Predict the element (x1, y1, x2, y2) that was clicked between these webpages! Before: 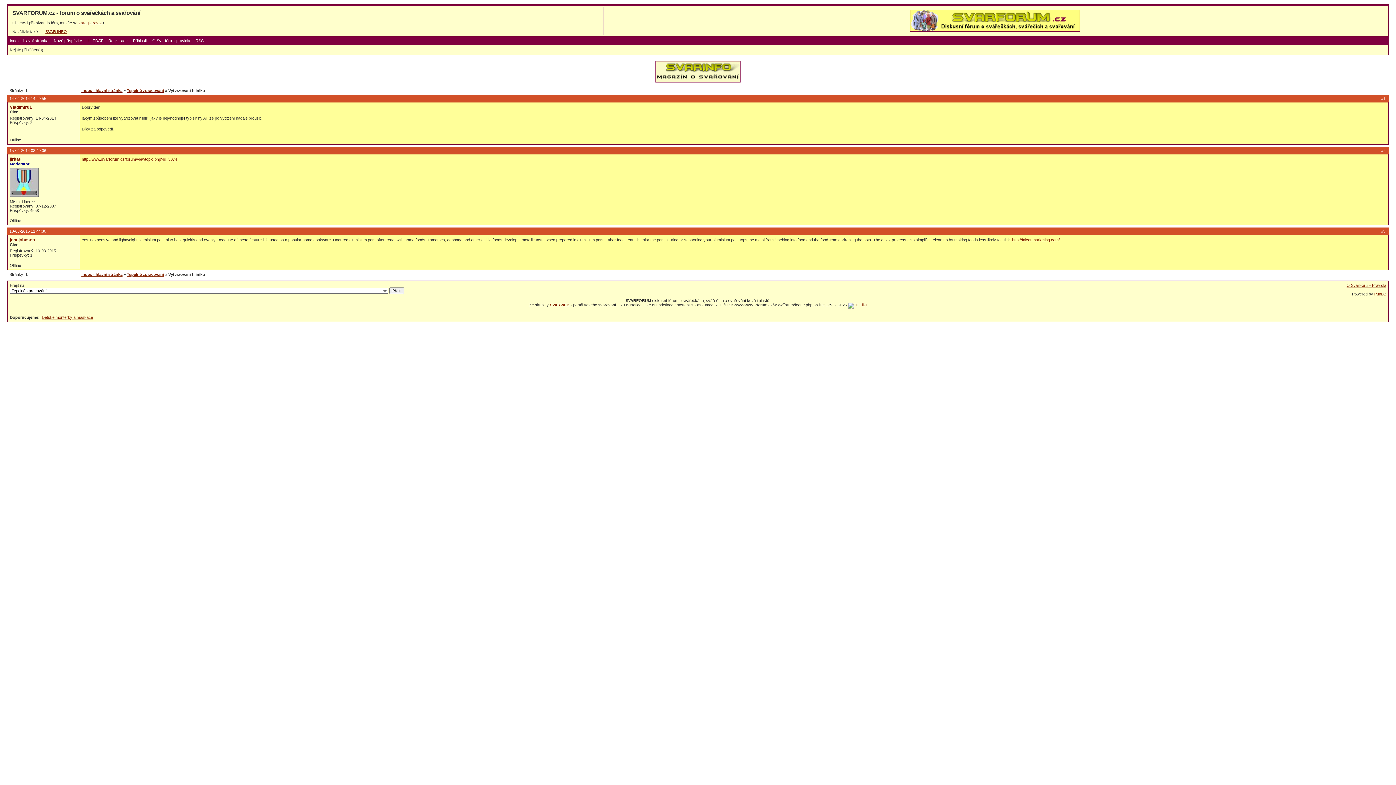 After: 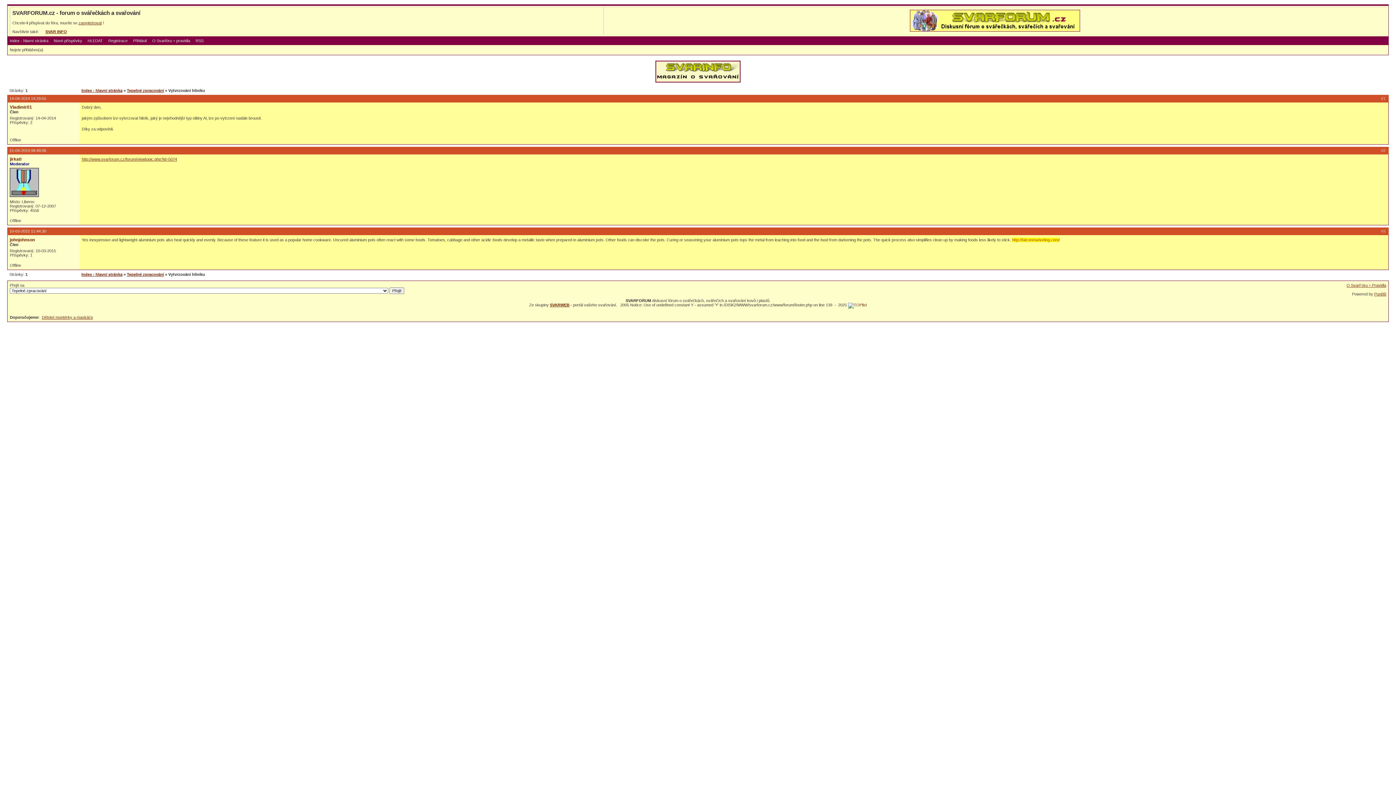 Action: bbox: (1012, 237, 1060, 242) label: http://falconmarketing.com/